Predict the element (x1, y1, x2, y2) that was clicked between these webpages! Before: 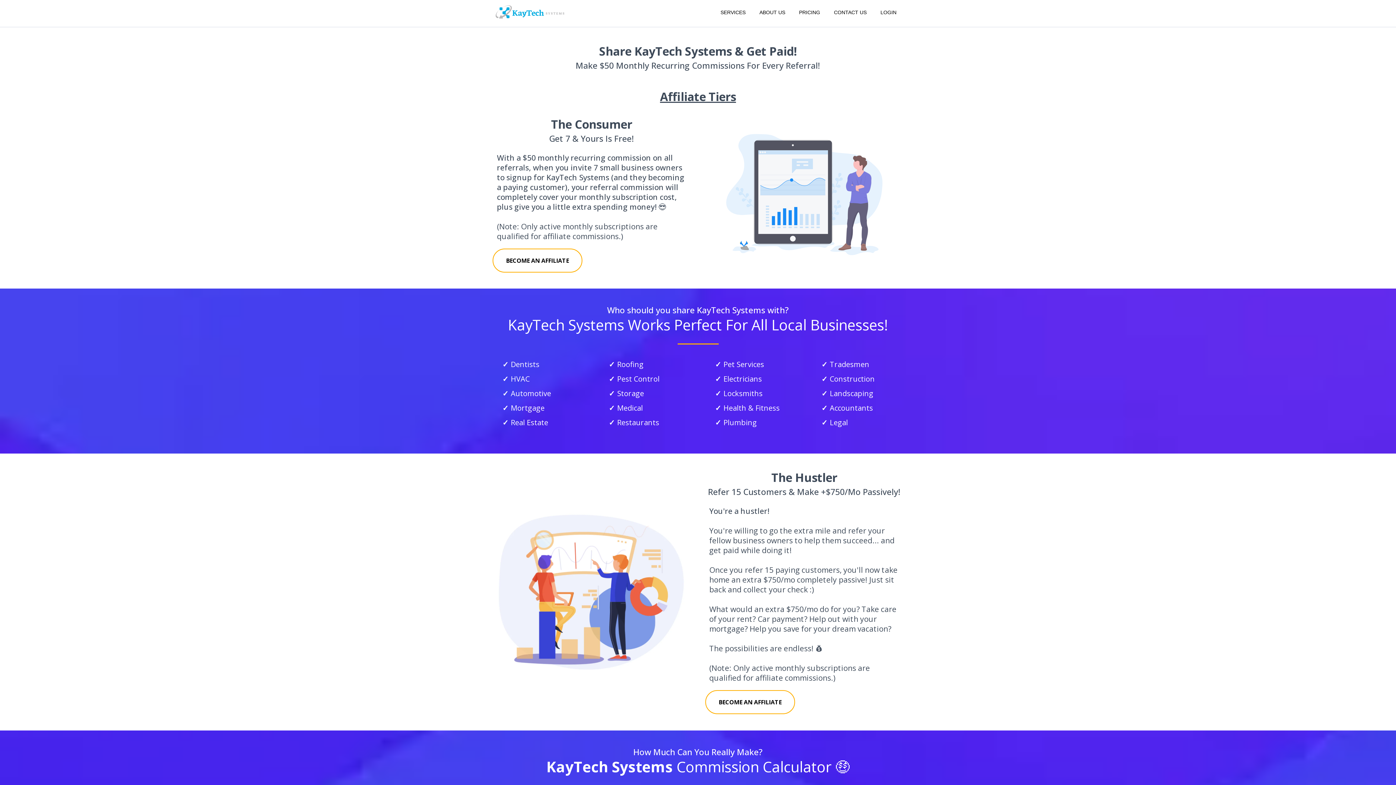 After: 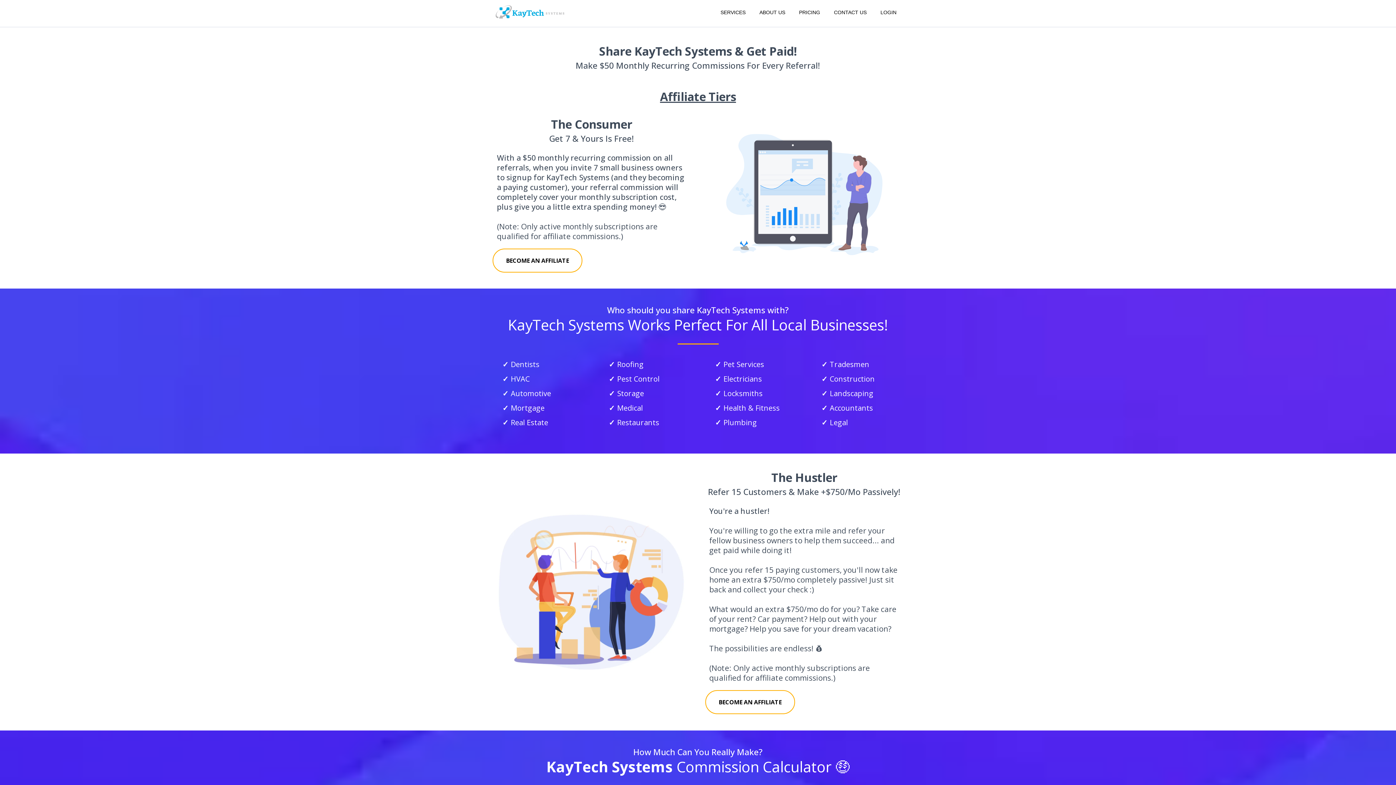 Action: bbox: (705, 690, 795, 714) label: BECOME AN AFFILIATE 